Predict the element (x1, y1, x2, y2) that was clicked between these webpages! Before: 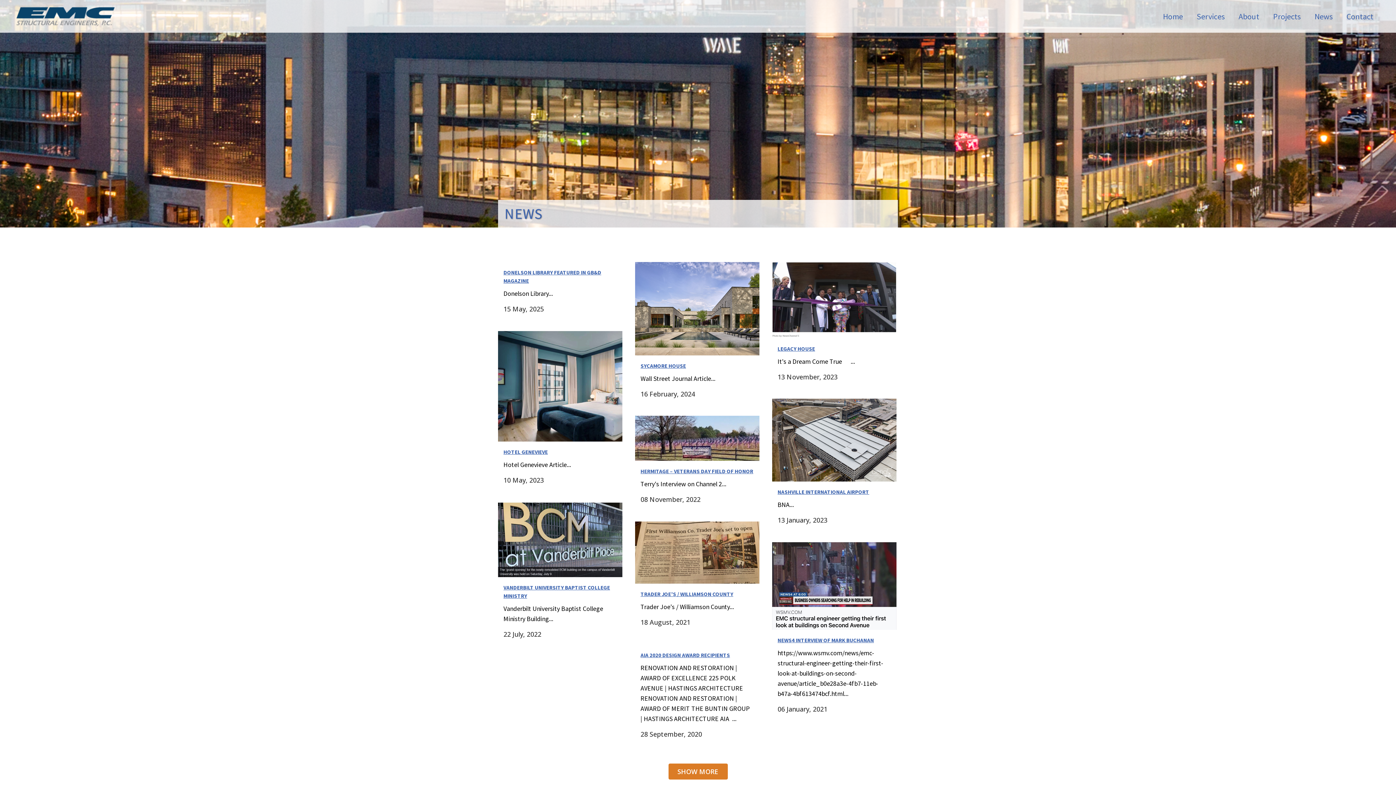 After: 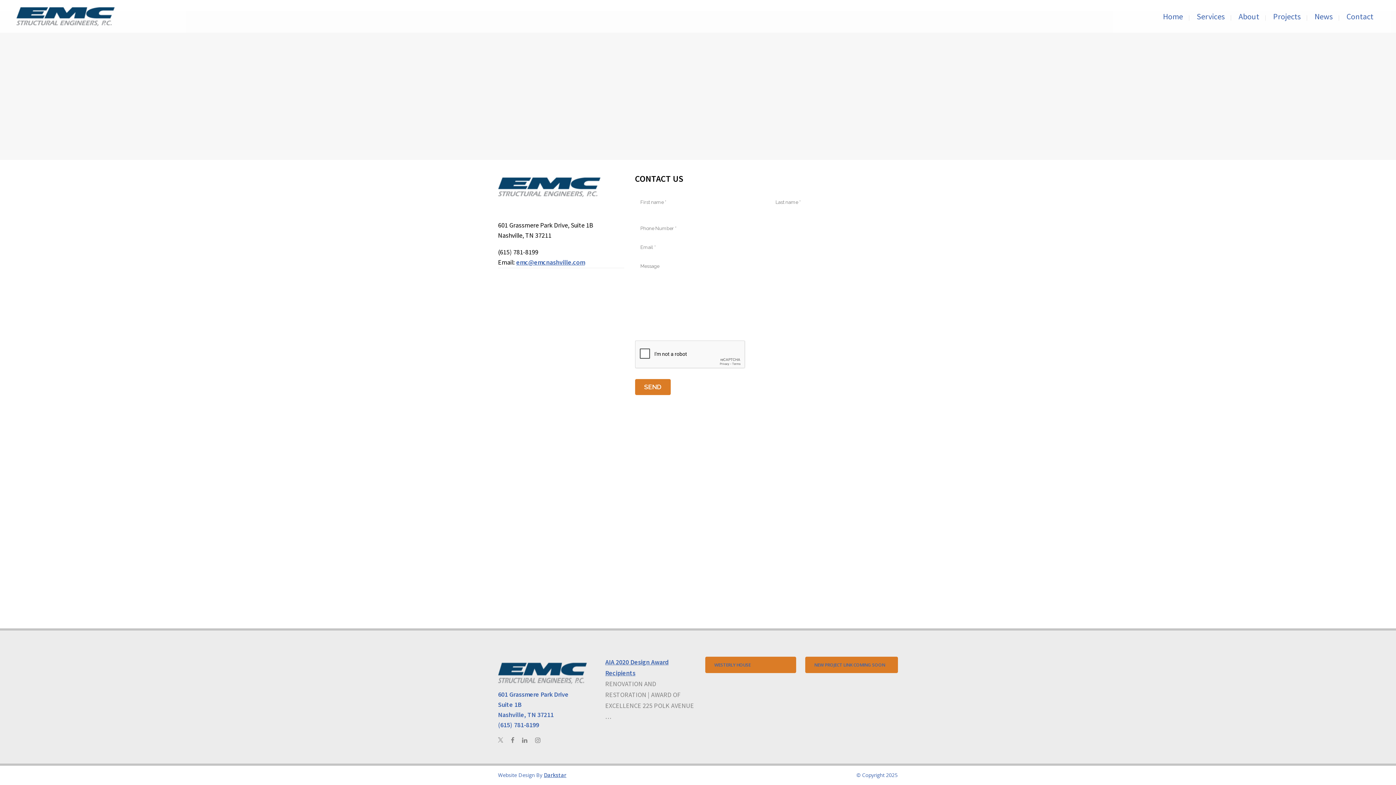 Action: bbox: (1340, 0, 1380, 32) label: Contact